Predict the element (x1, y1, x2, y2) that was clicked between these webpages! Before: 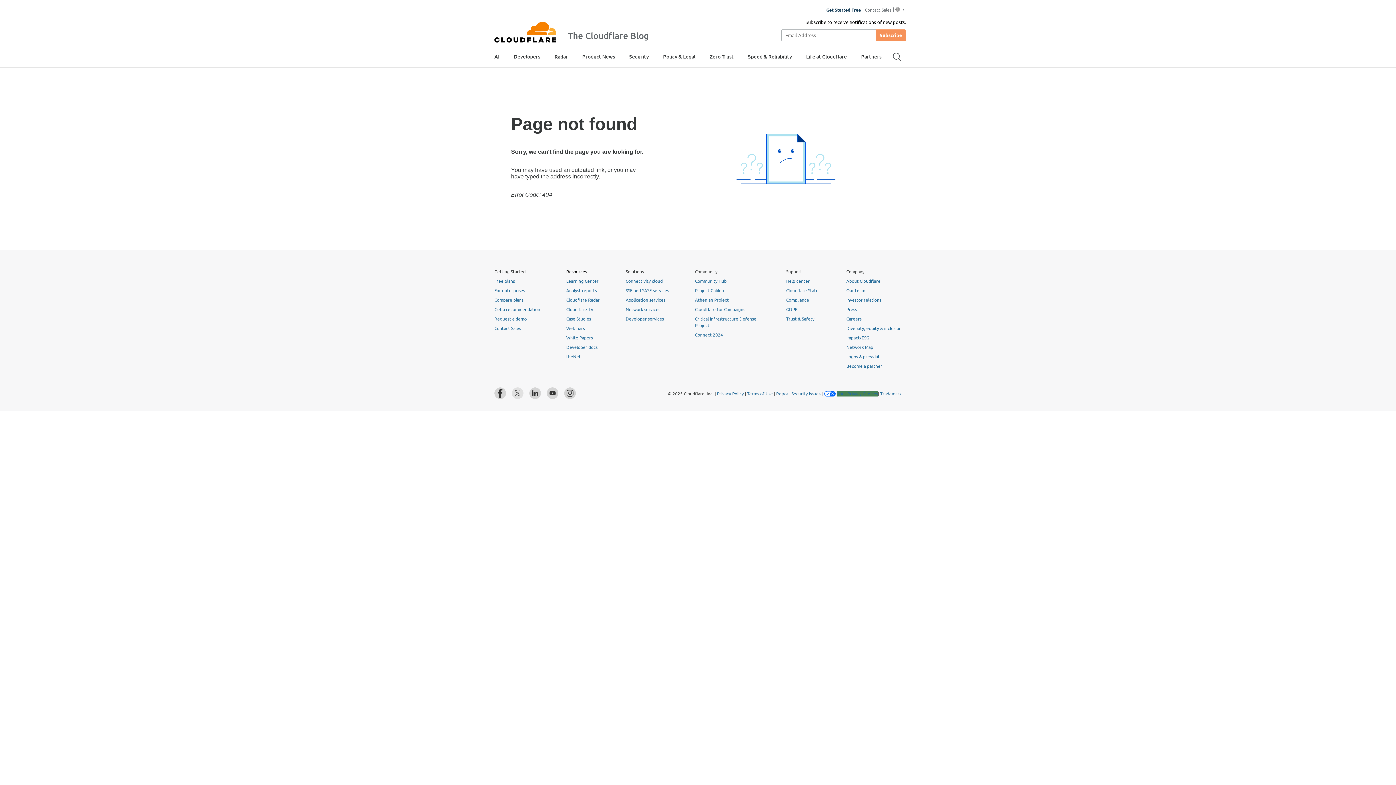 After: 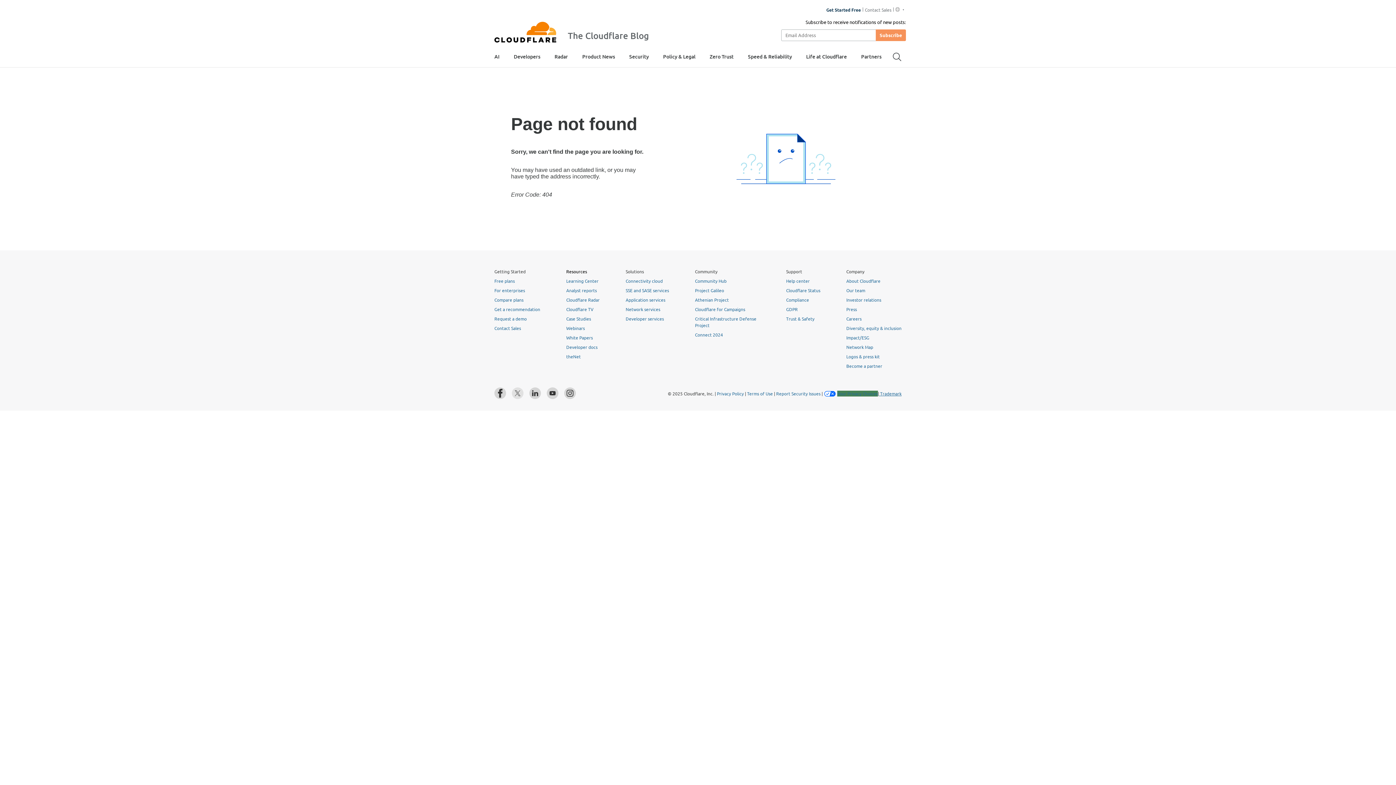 Action: label:  Trademark bbox: (879, 390, 901, 396)